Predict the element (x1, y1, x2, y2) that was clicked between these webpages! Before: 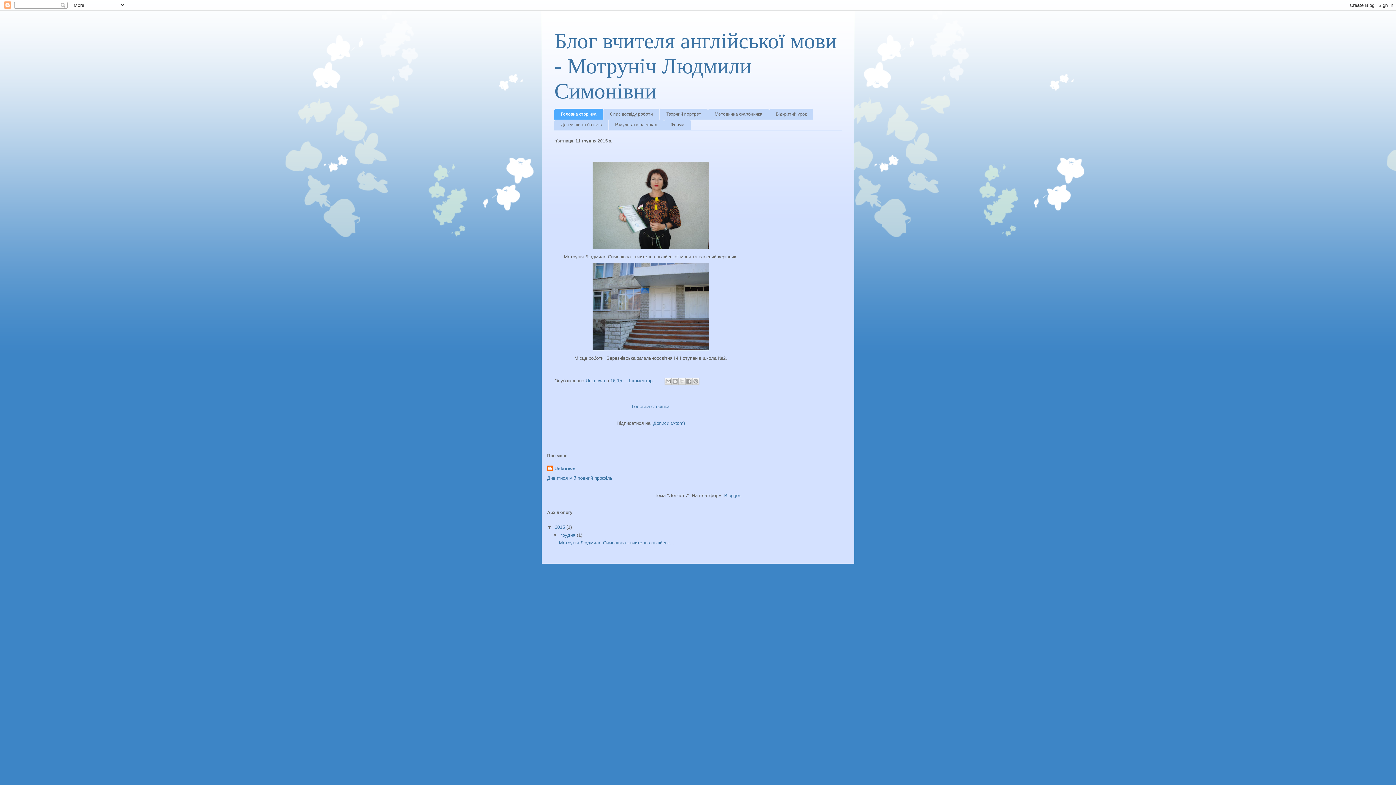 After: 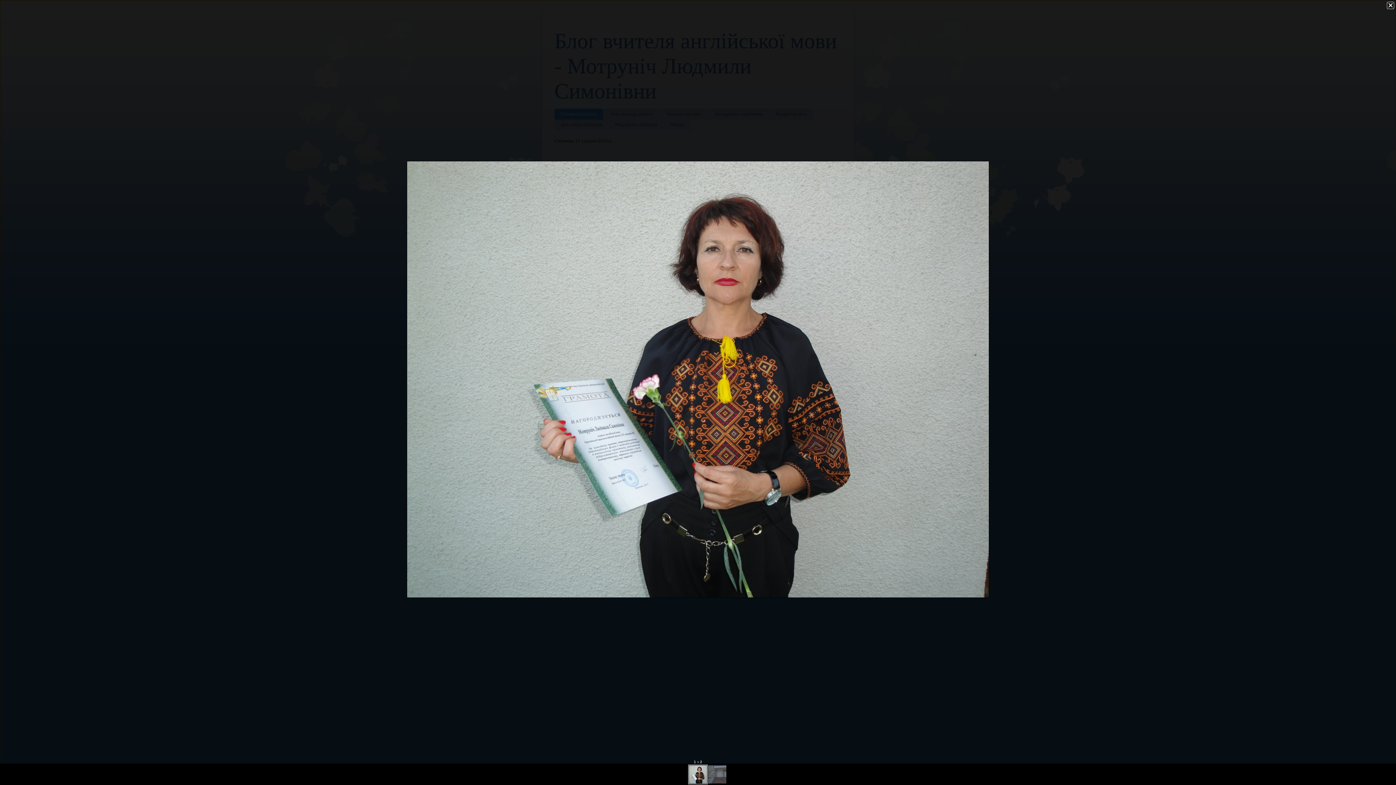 Action: bbox: (589, 247, 712, 253)